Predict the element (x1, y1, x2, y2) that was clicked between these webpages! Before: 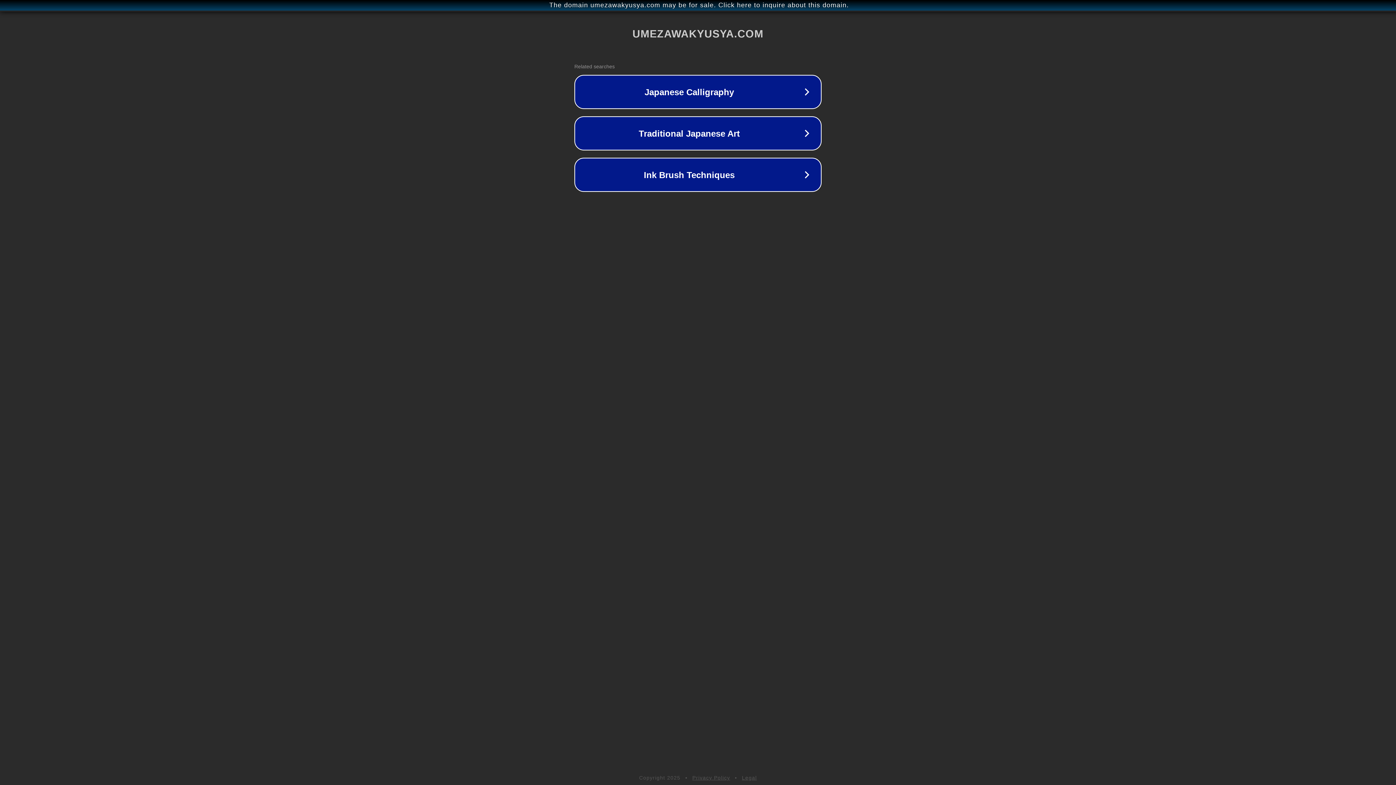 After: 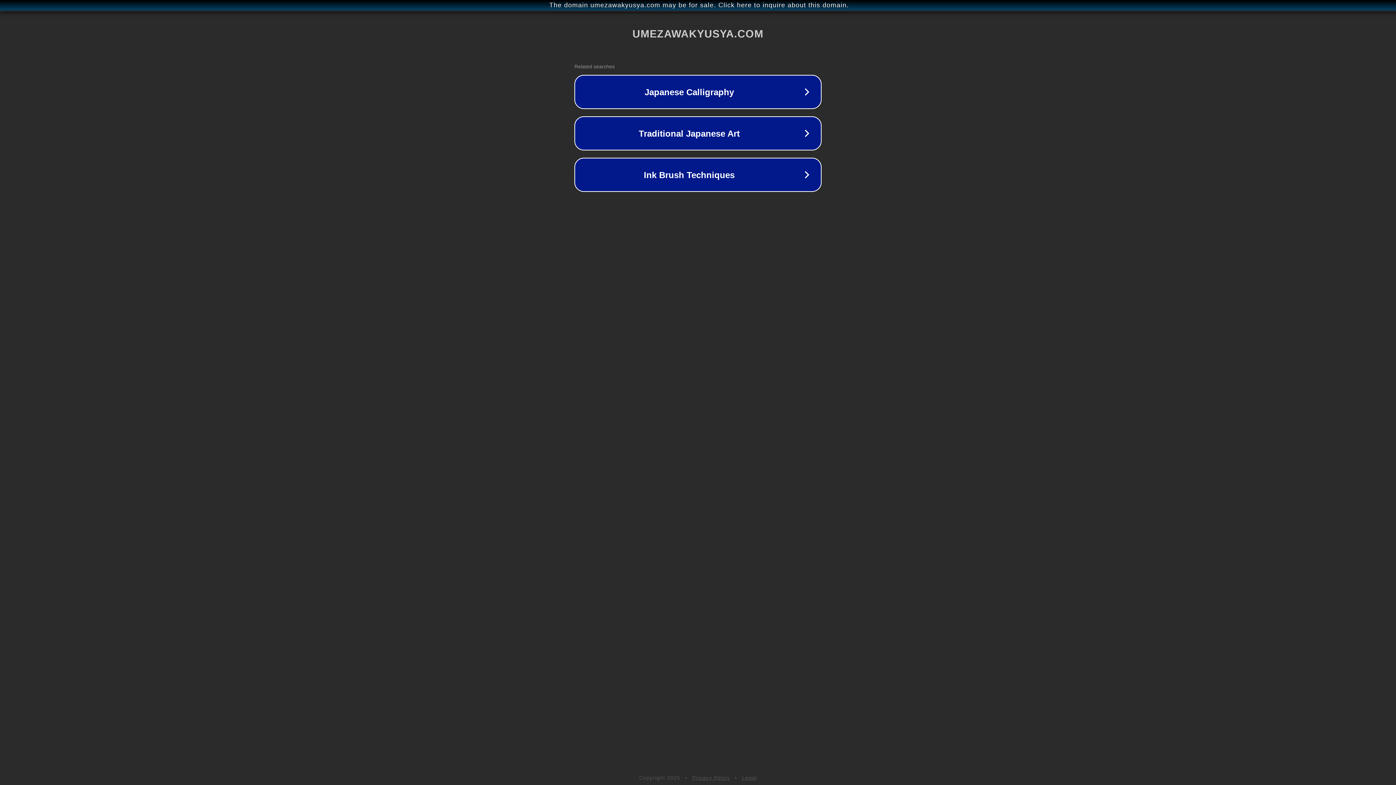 Action: bbox: (692, 775, 730, 781) label: Privacy Policy